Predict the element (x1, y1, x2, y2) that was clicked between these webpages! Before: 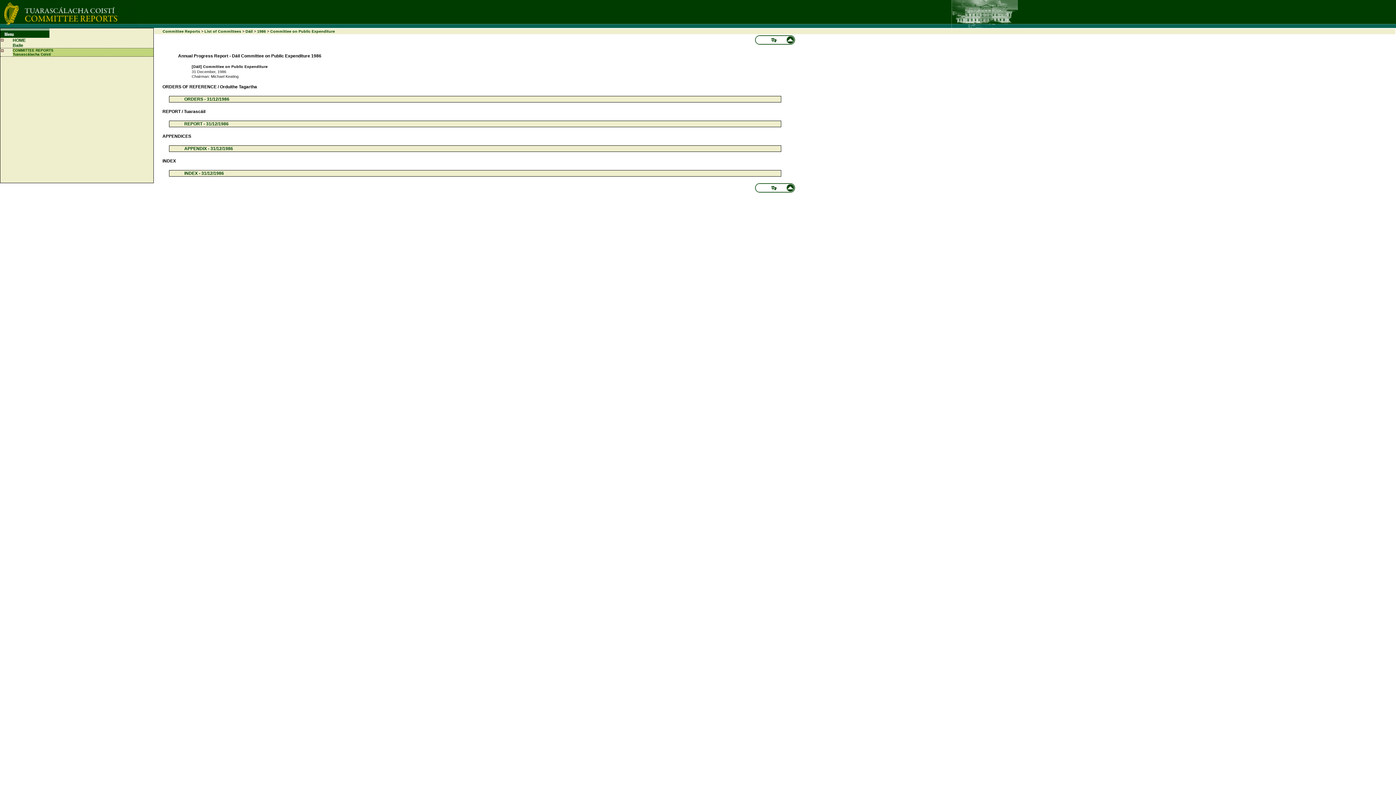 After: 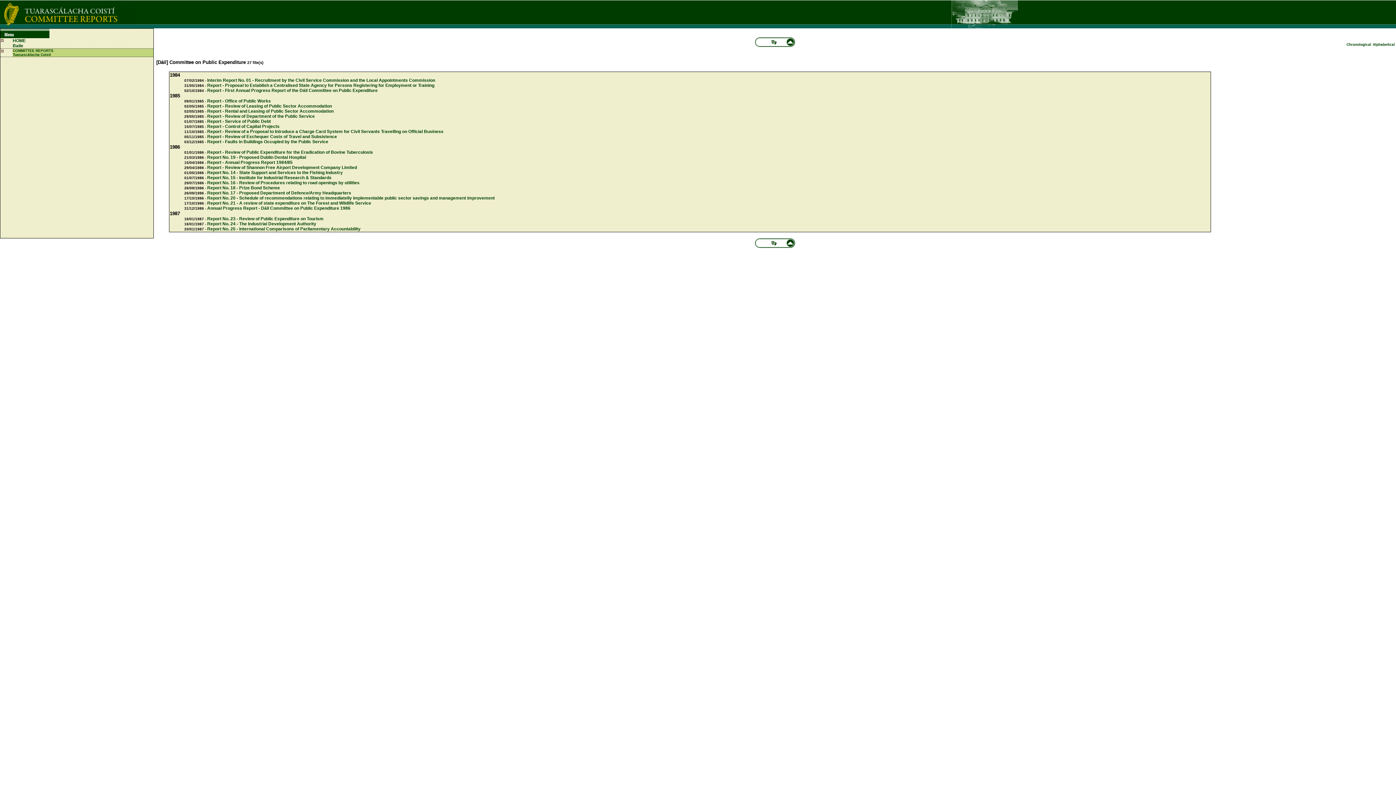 Action: bbox: (755, 36, 795, 42)